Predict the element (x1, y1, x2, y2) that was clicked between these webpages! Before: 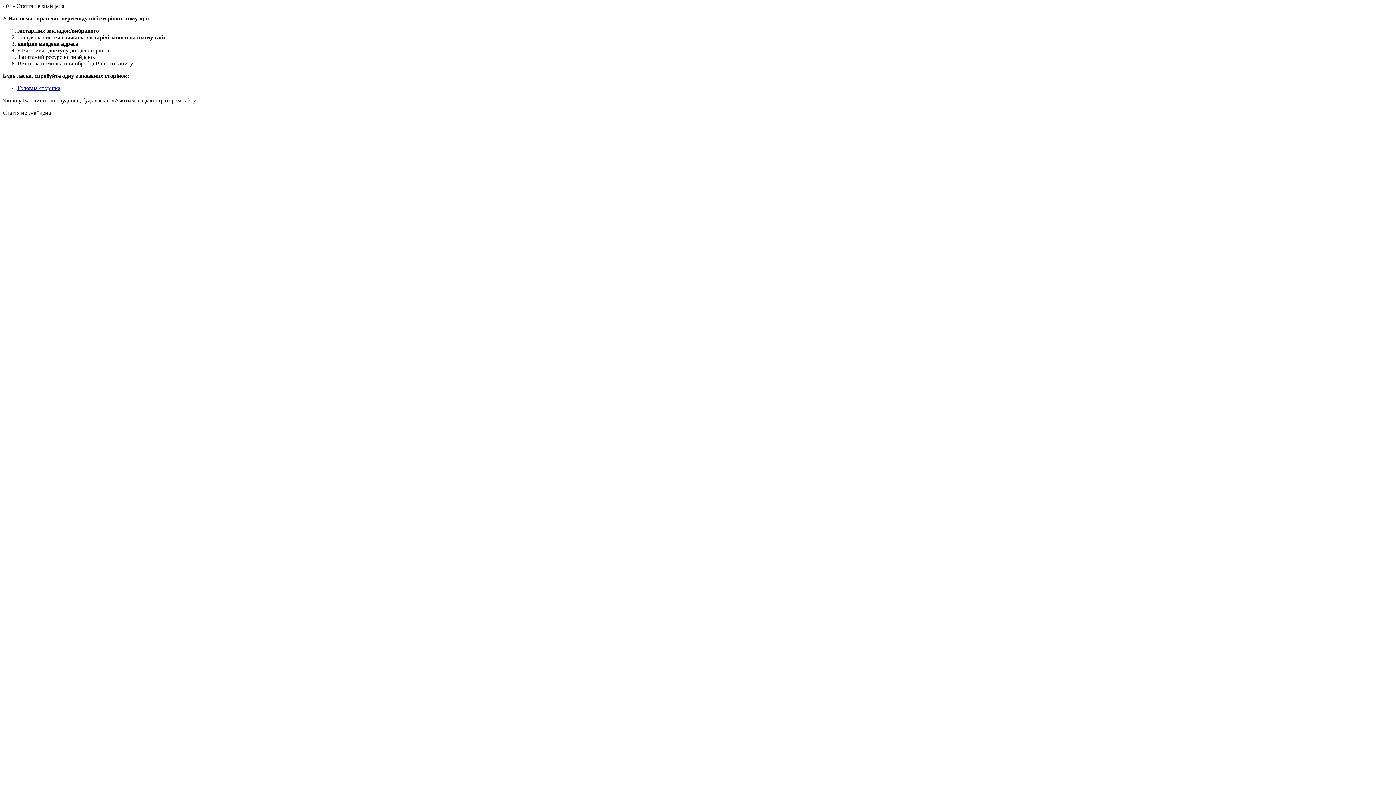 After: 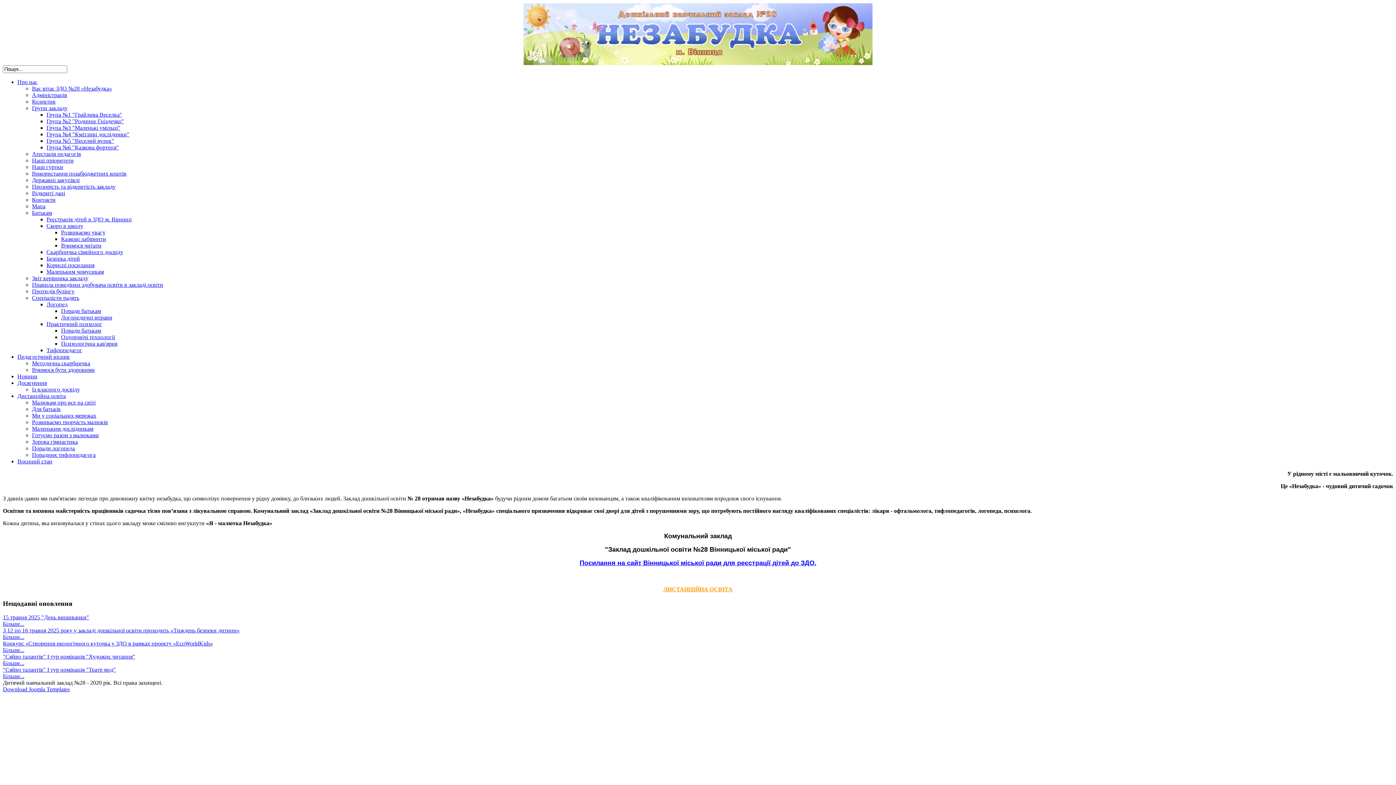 Action: label: Головна сторінка bbox: (17, 85, 60, 91)